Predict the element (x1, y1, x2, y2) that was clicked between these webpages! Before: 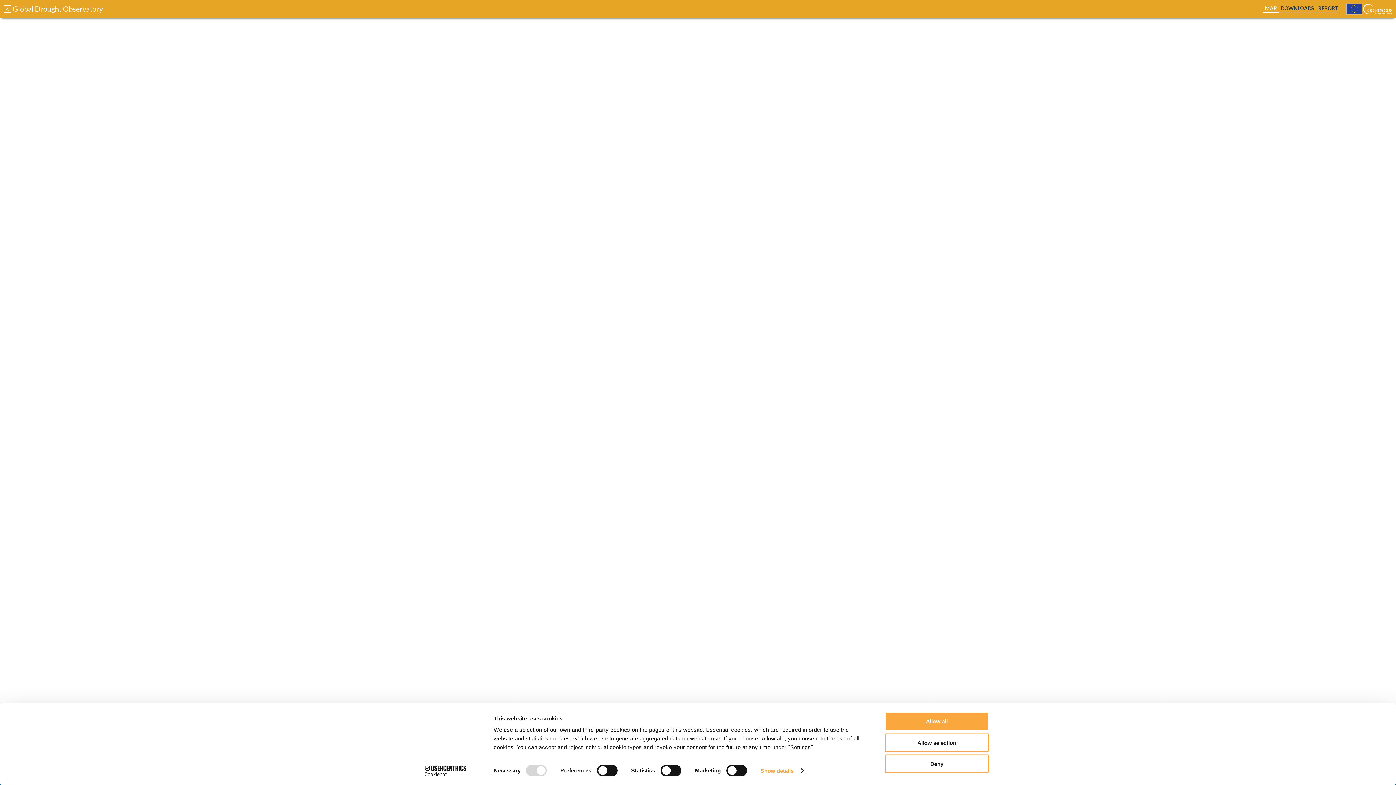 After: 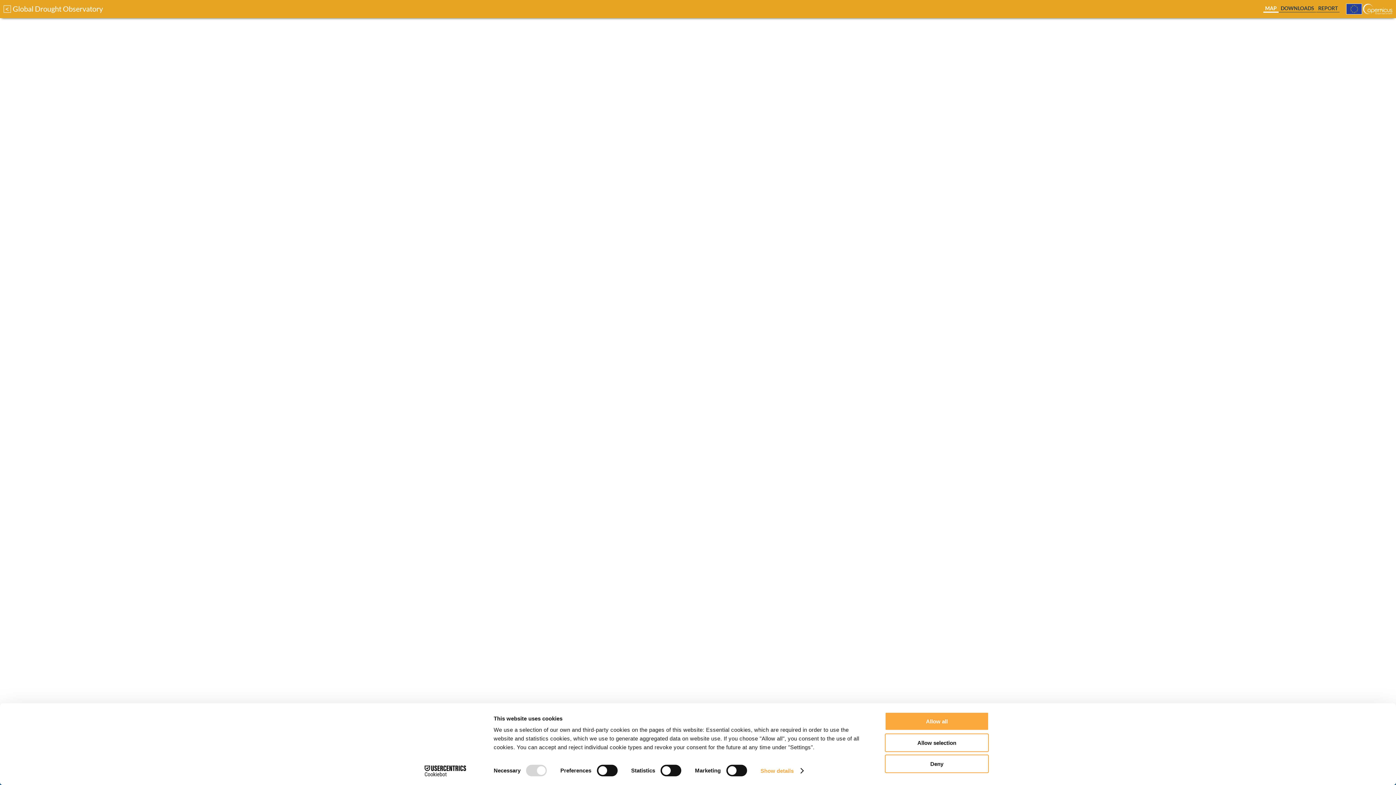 Action: bbox: (1265, 5, 1277, 11) label: MAP